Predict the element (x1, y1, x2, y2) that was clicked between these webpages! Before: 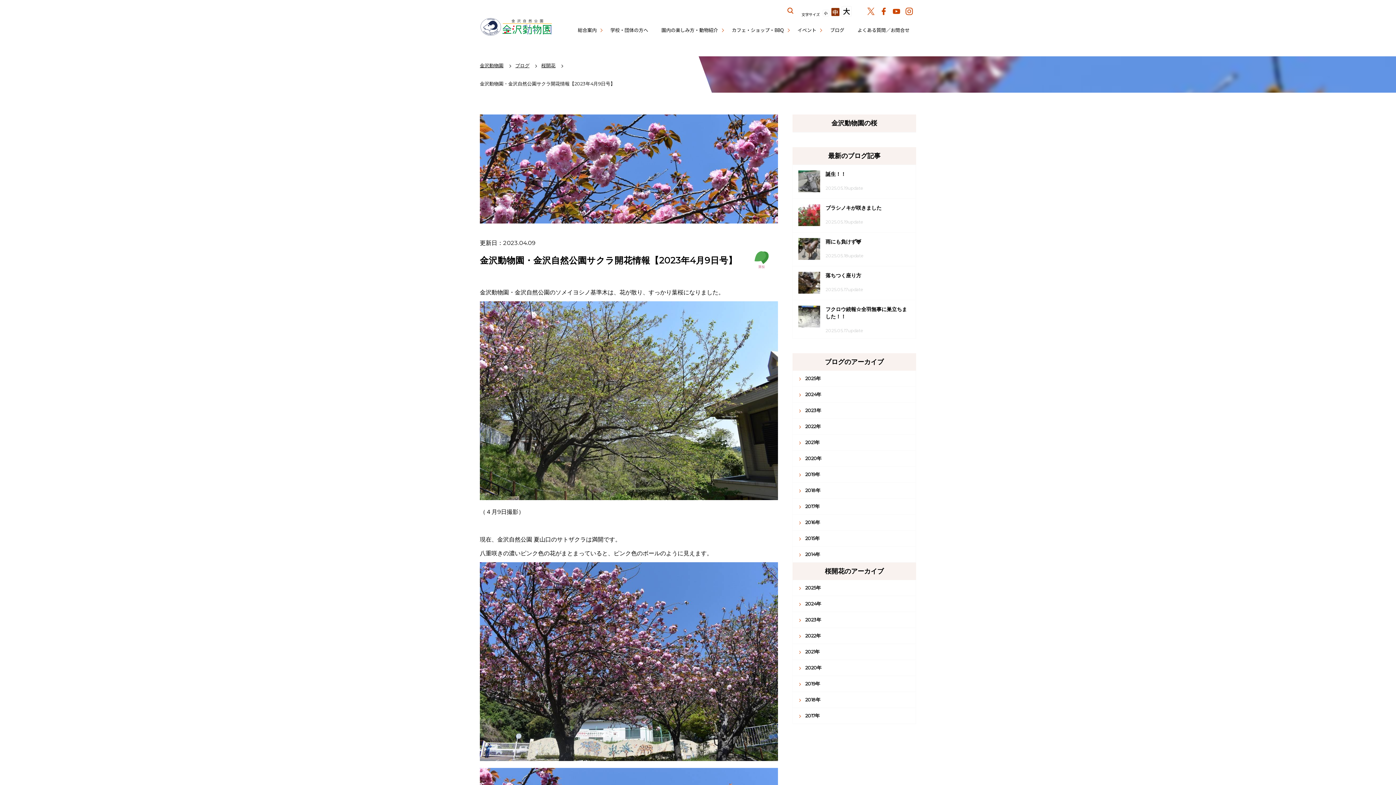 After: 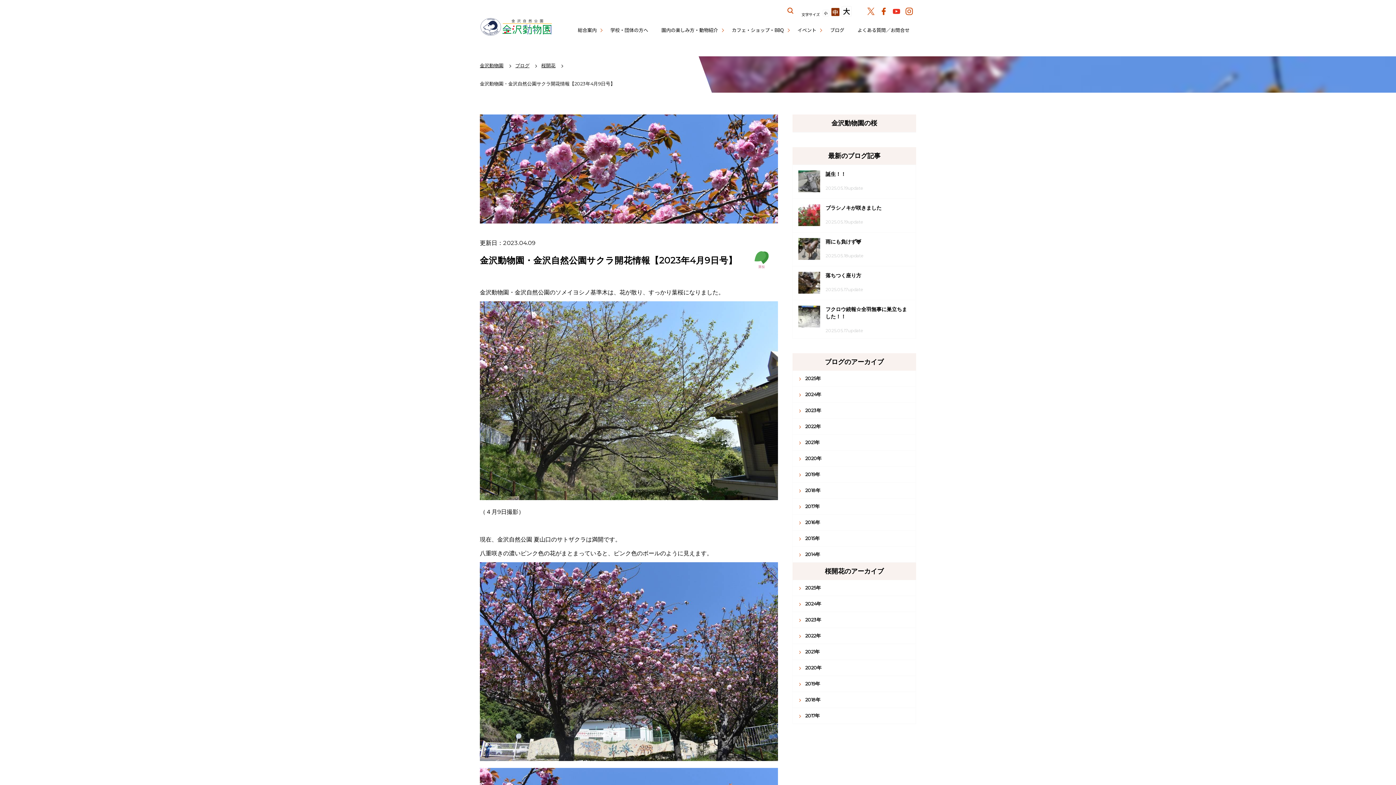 Action: bbox: (890, 5, 901, 16)